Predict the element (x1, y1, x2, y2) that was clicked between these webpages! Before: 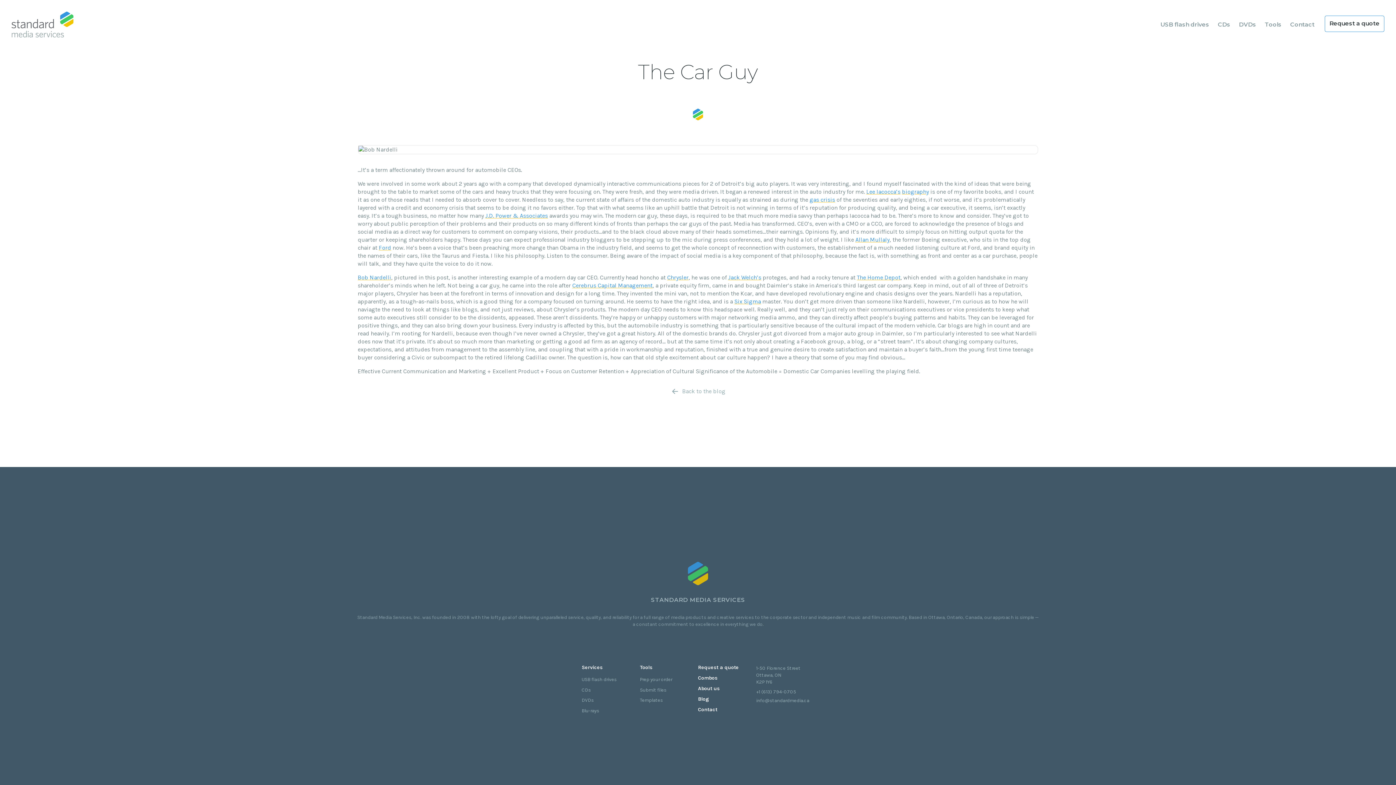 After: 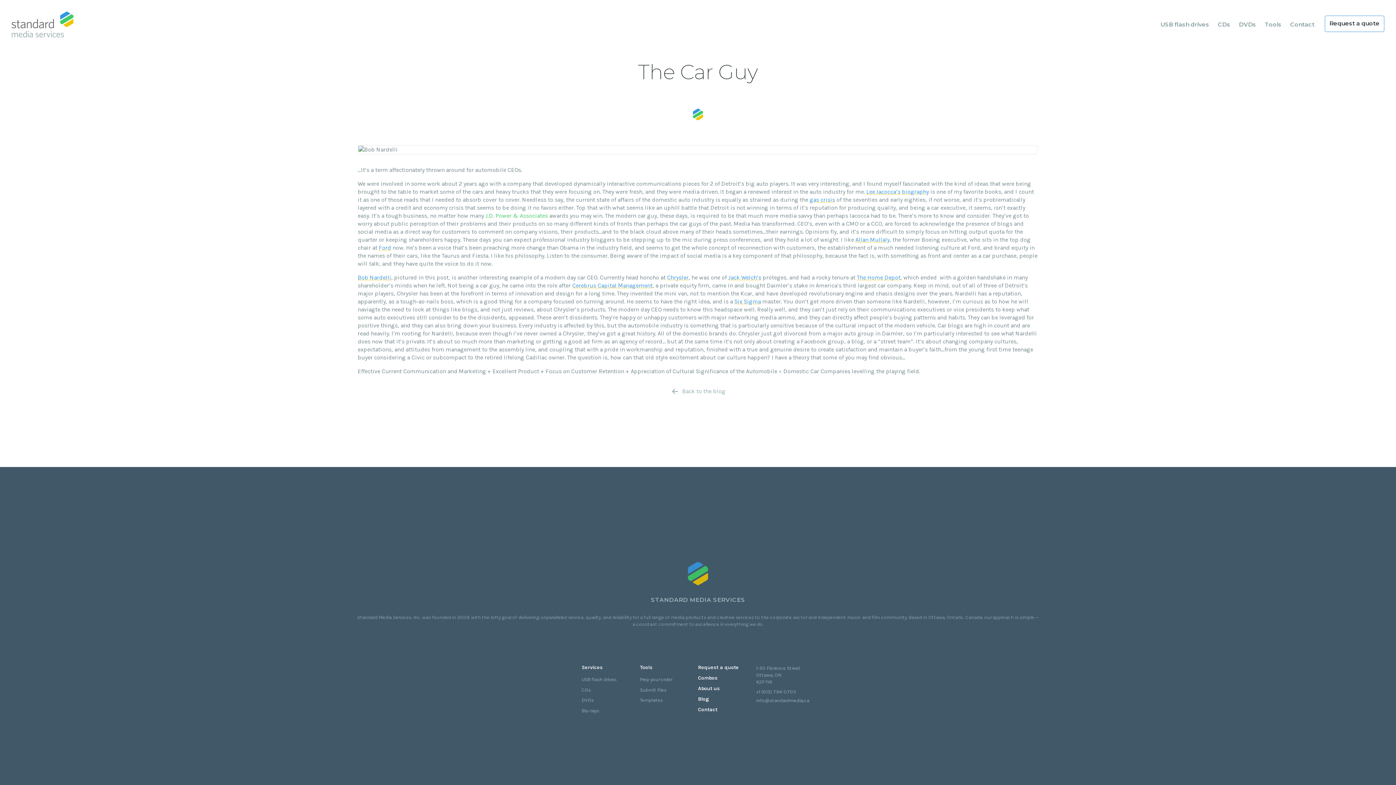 Action: bbox: (485, 212, 548, 219) label: J.D. Power & Associates